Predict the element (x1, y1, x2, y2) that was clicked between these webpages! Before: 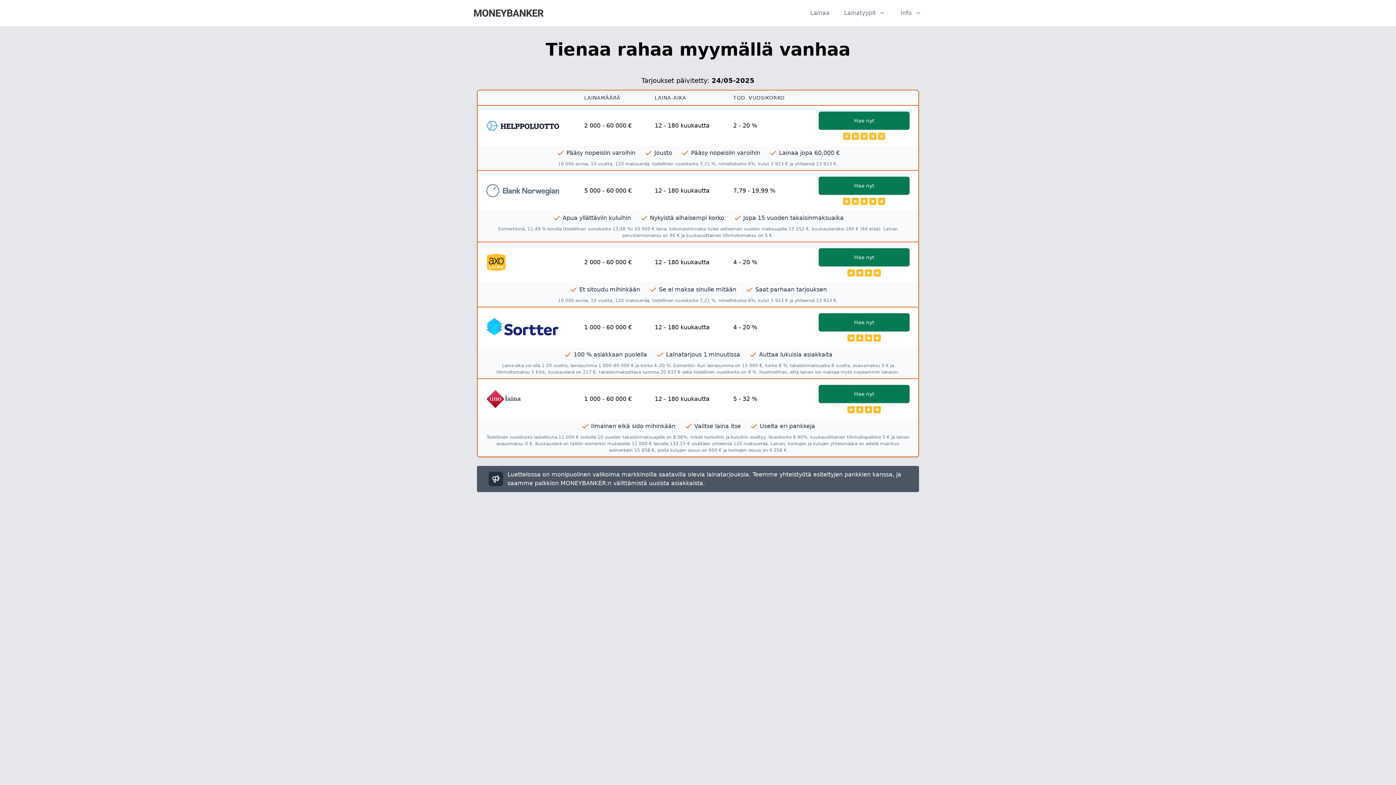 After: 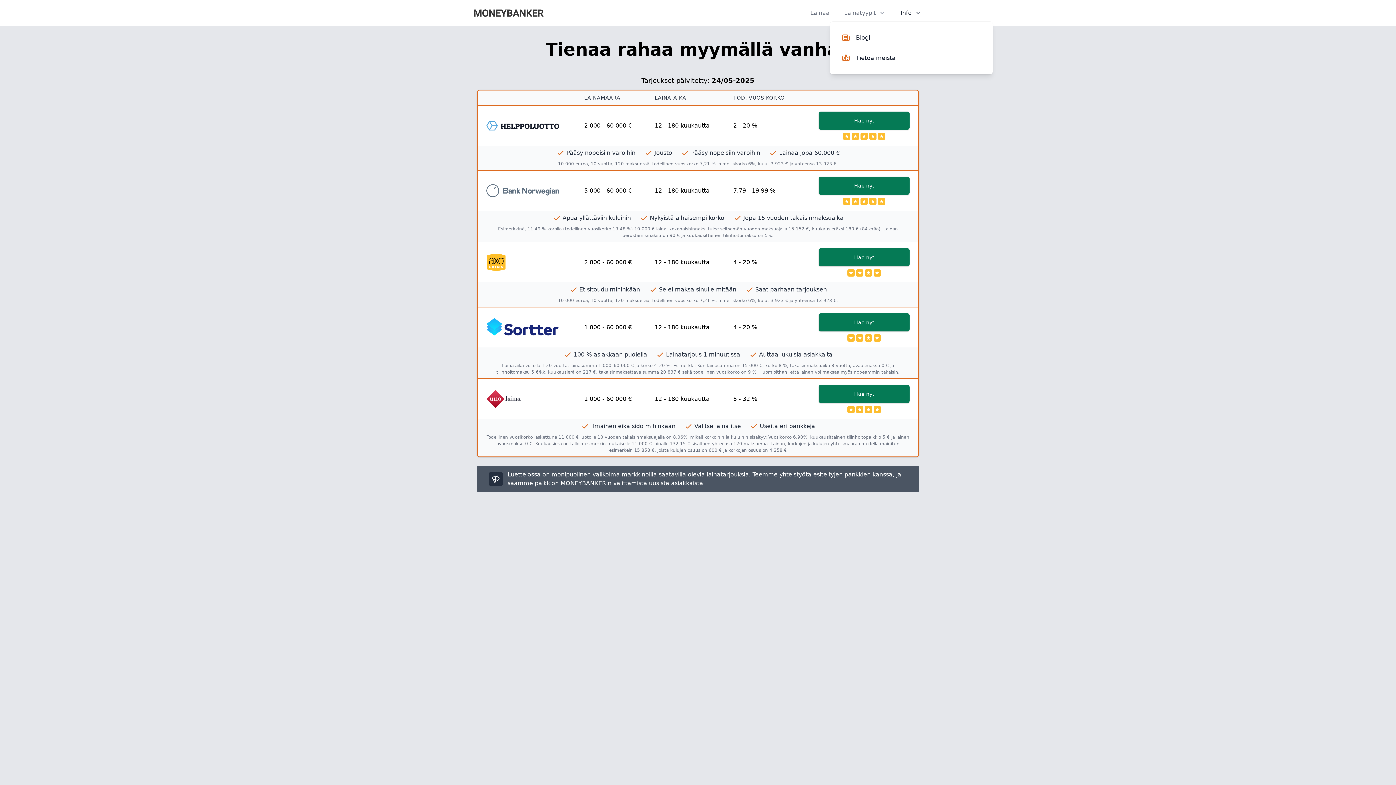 Action: bbox: (900, 8, 922, 17) label: Info